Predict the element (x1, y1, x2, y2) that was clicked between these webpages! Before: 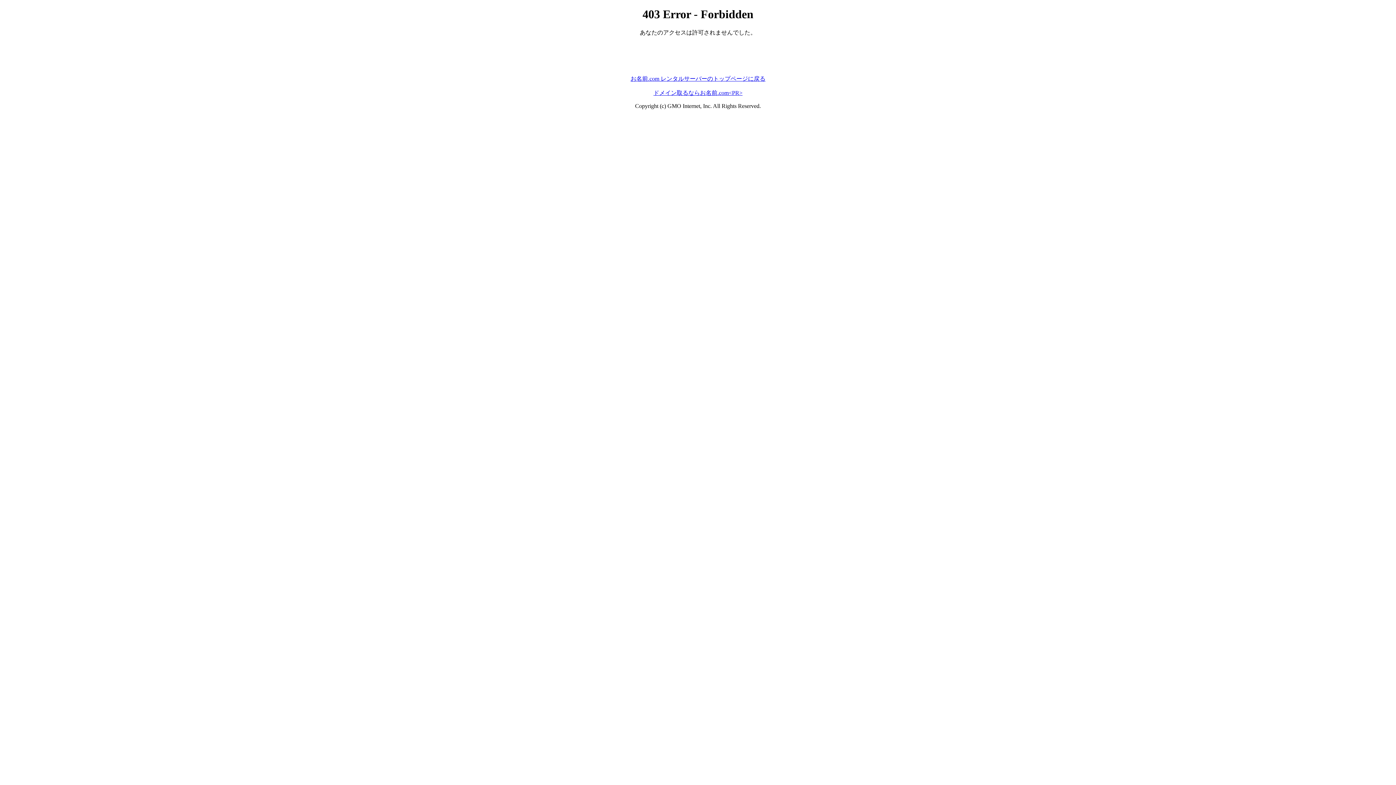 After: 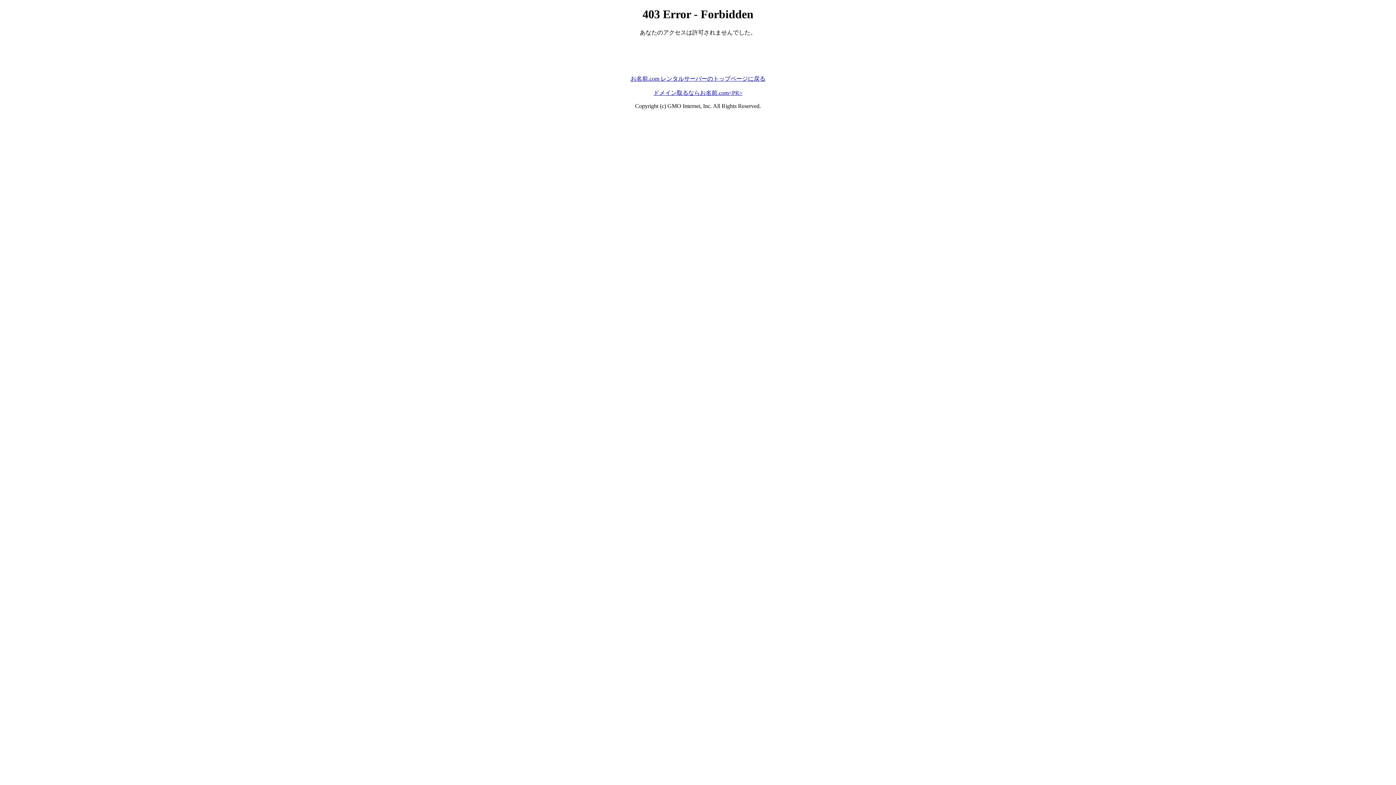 Action: label: お名前.com レンタルサーバーのトップページに戻る bbox: (630, 75, 765, 81)